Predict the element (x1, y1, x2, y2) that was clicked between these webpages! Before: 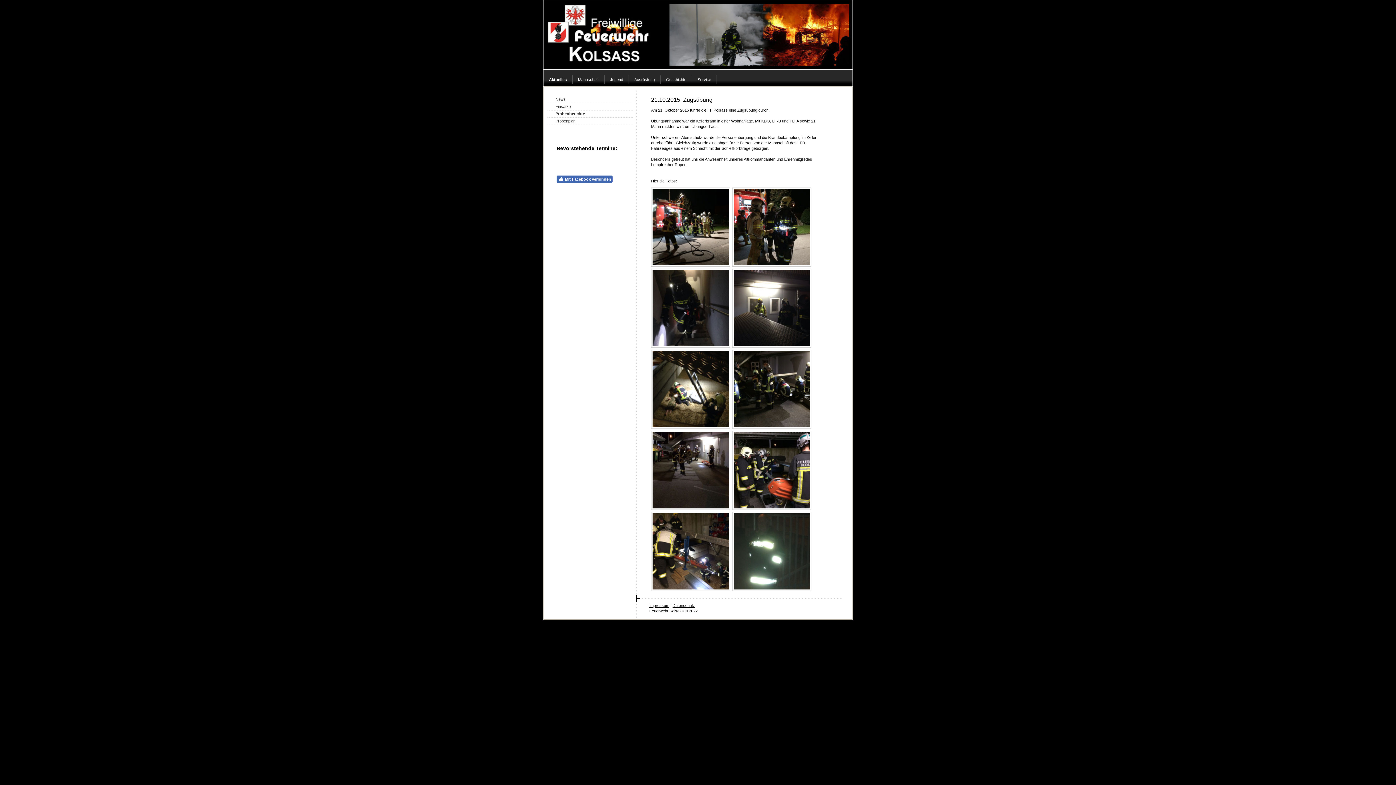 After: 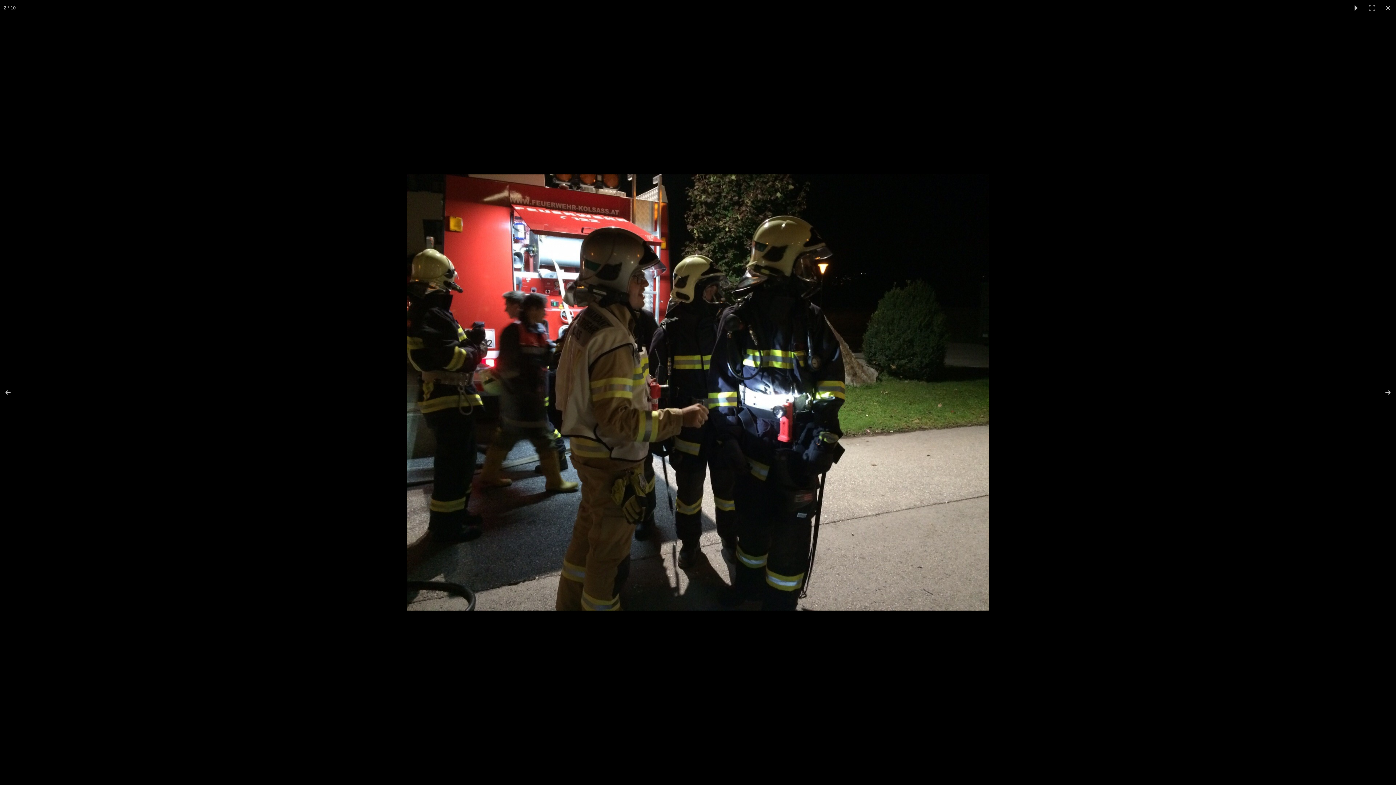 Action: bbox: (732, 187, 811, 266)